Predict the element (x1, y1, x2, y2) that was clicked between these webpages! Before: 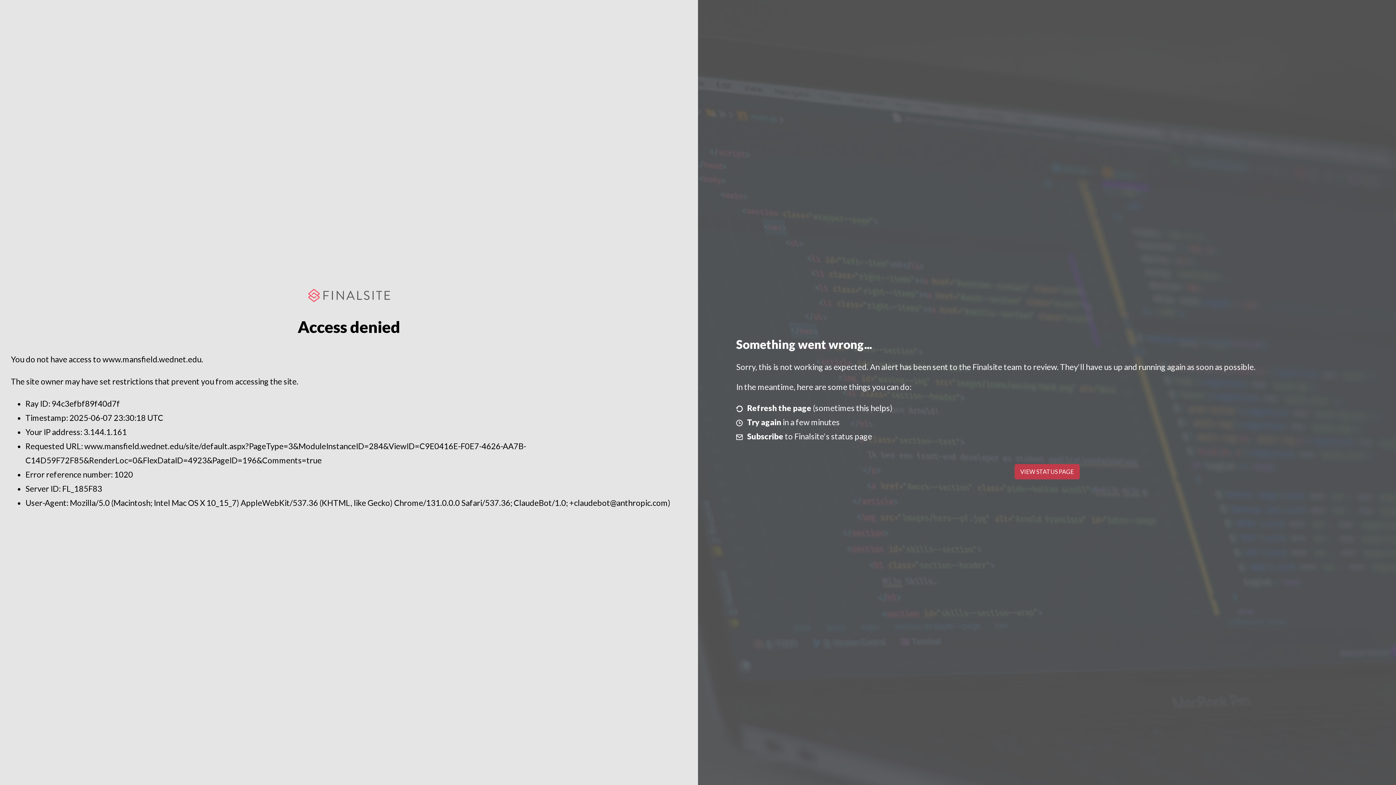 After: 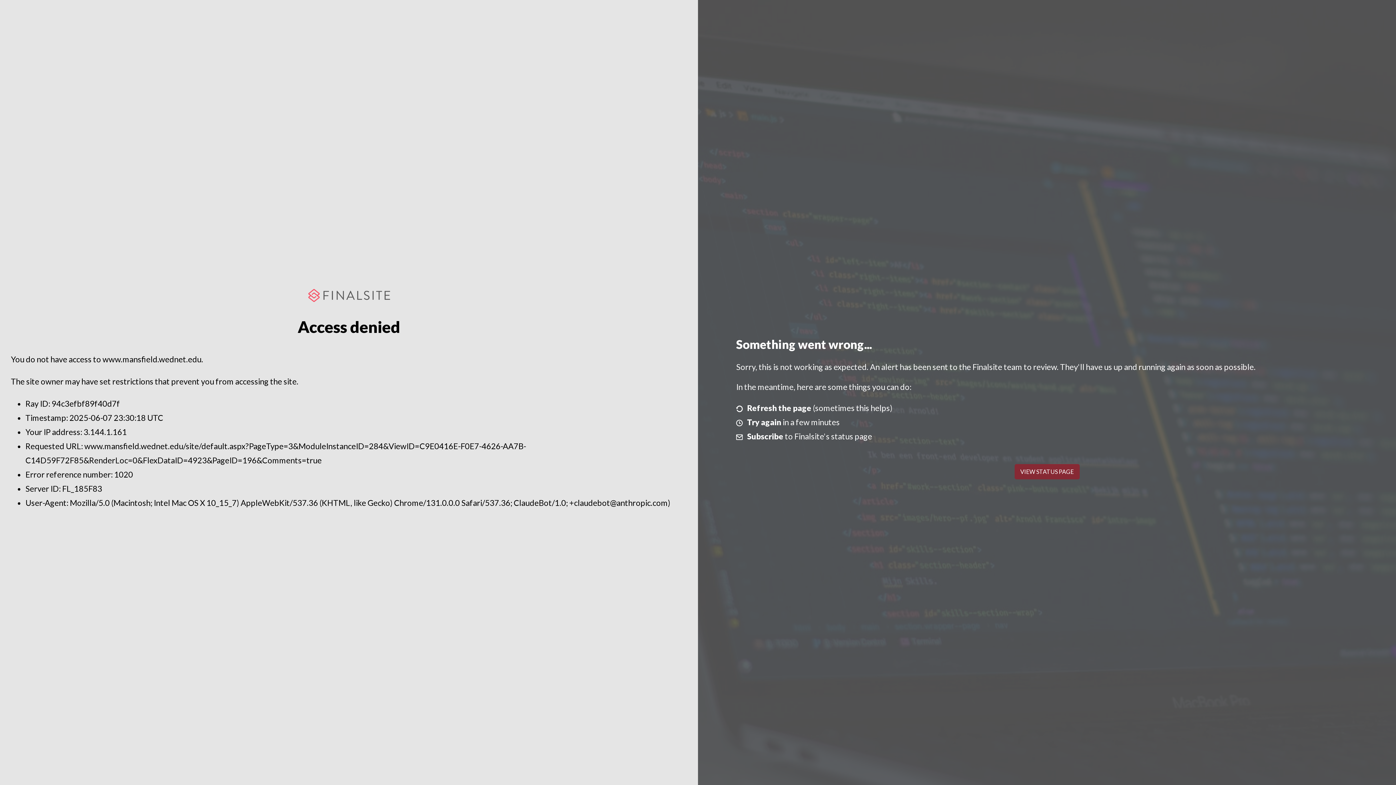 Action: label: VIEW STATUS PAGE bbox: (1014, 464, 1079, 479)